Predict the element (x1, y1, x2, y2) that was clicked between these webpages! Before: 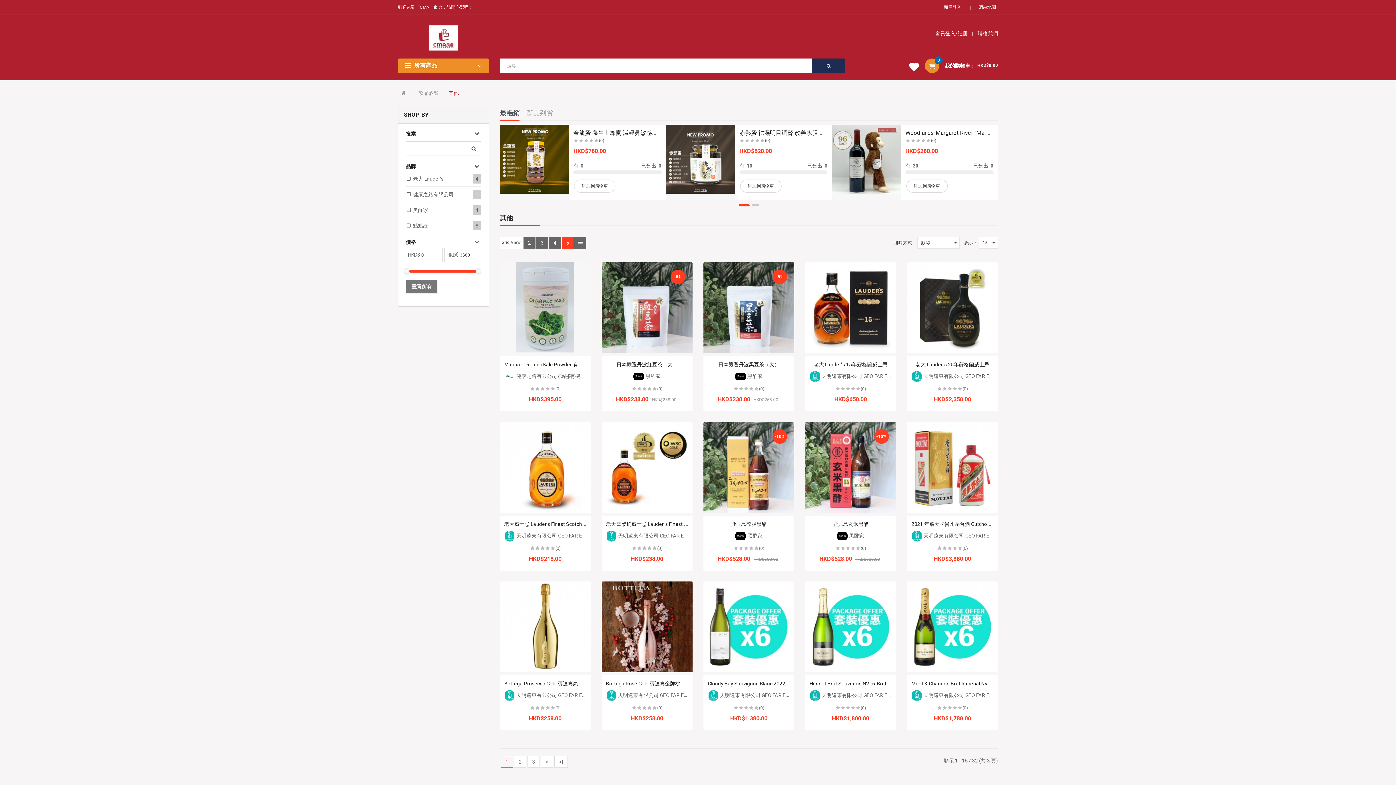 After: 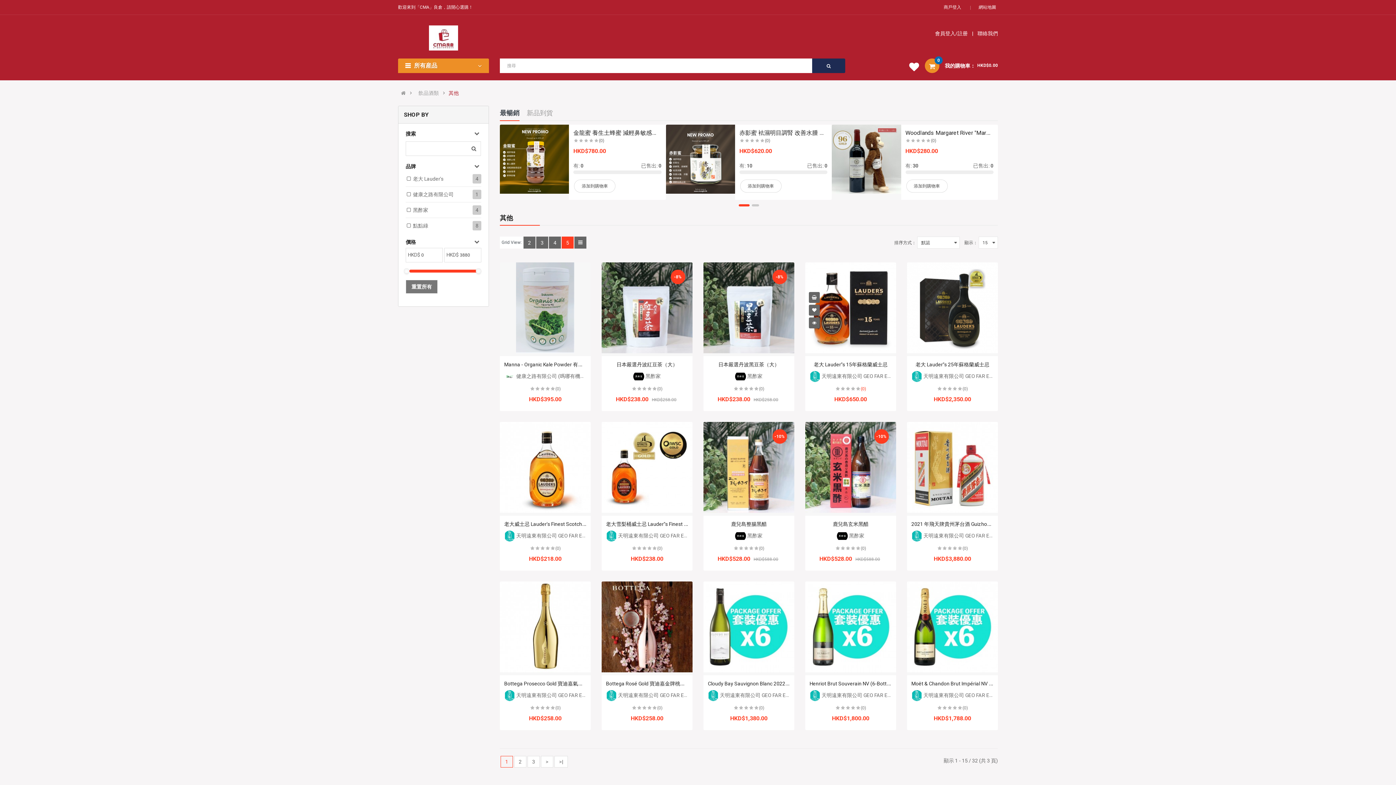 Action: label: (0) bbox: (860, 386, 866, 391)